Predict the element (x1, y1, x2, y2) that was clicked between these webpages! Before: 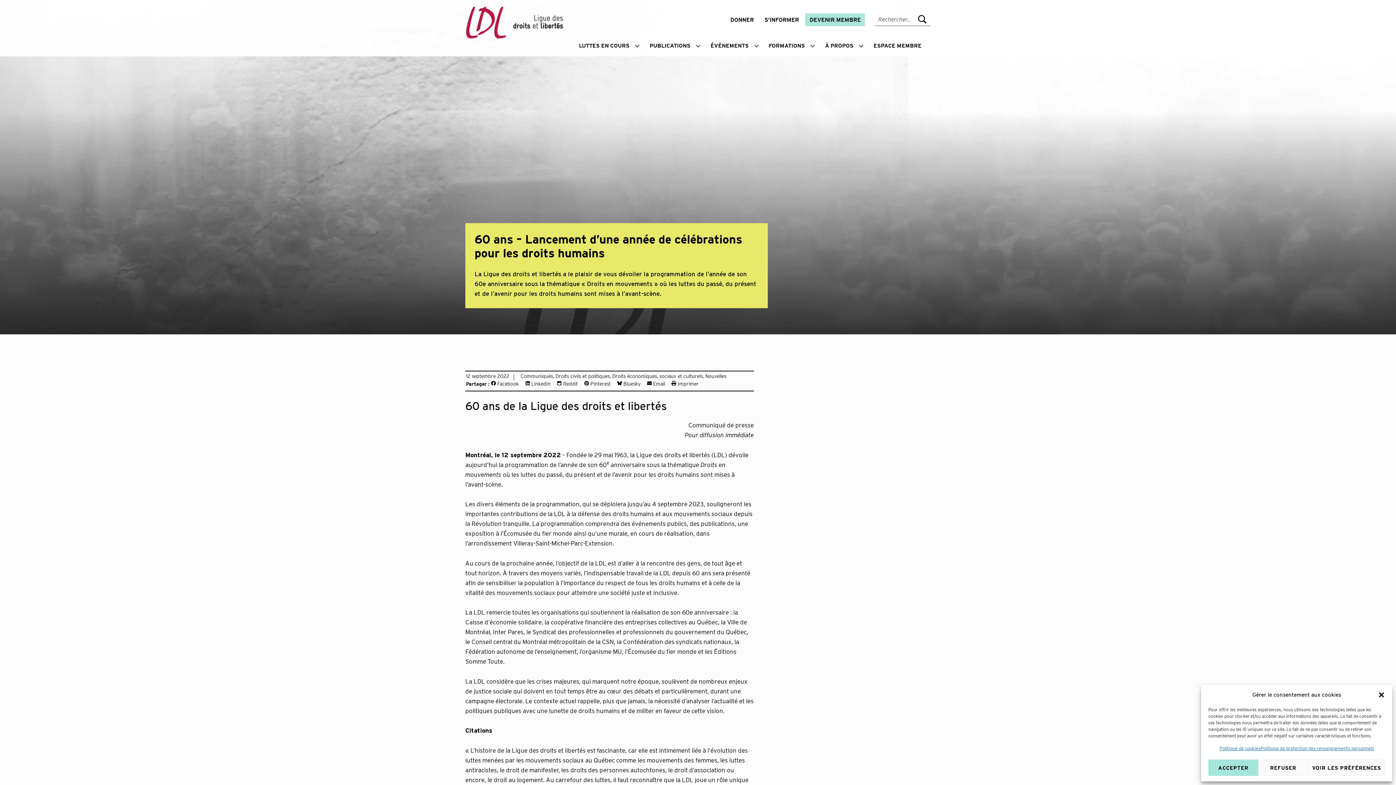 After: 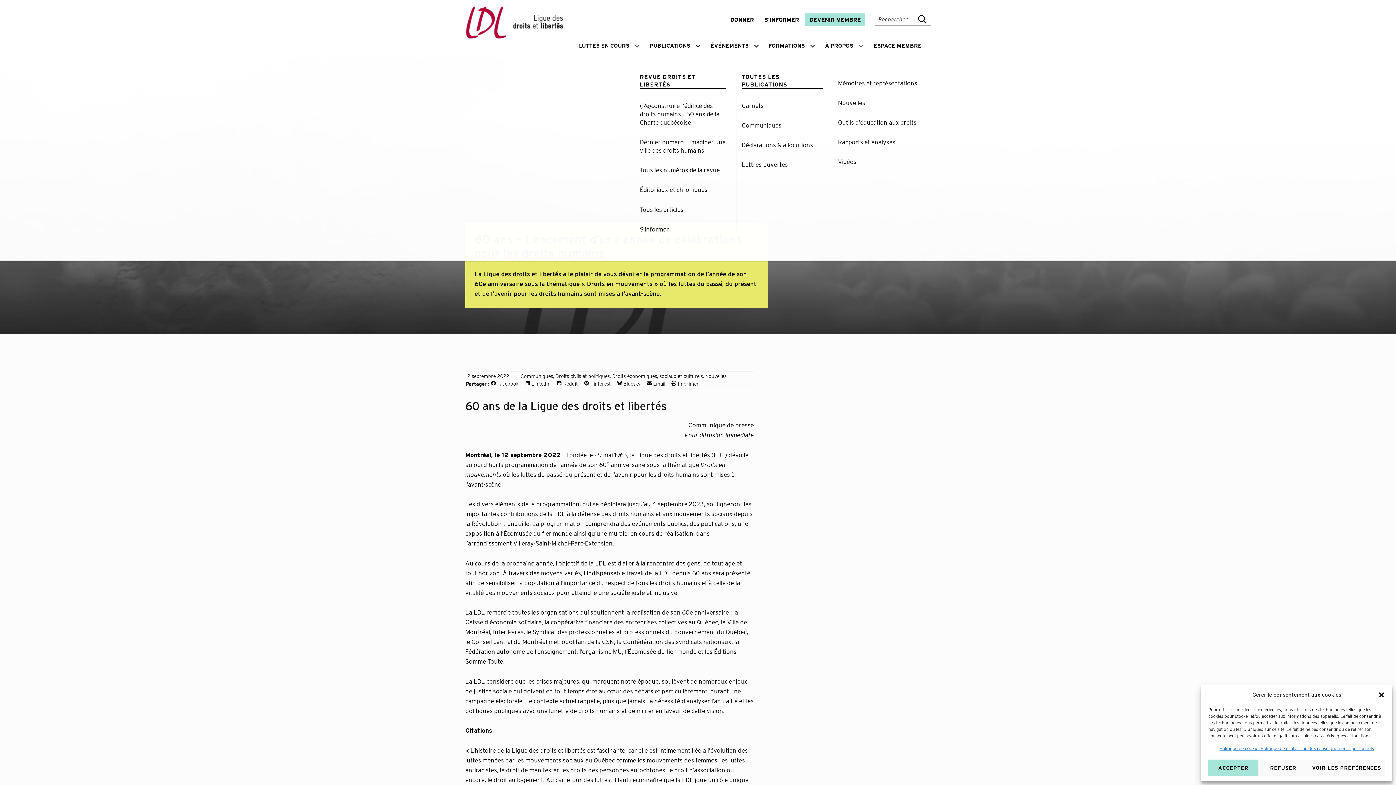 Action: bbox: (694, 42, 697, 45) label: Expand menu: Publications